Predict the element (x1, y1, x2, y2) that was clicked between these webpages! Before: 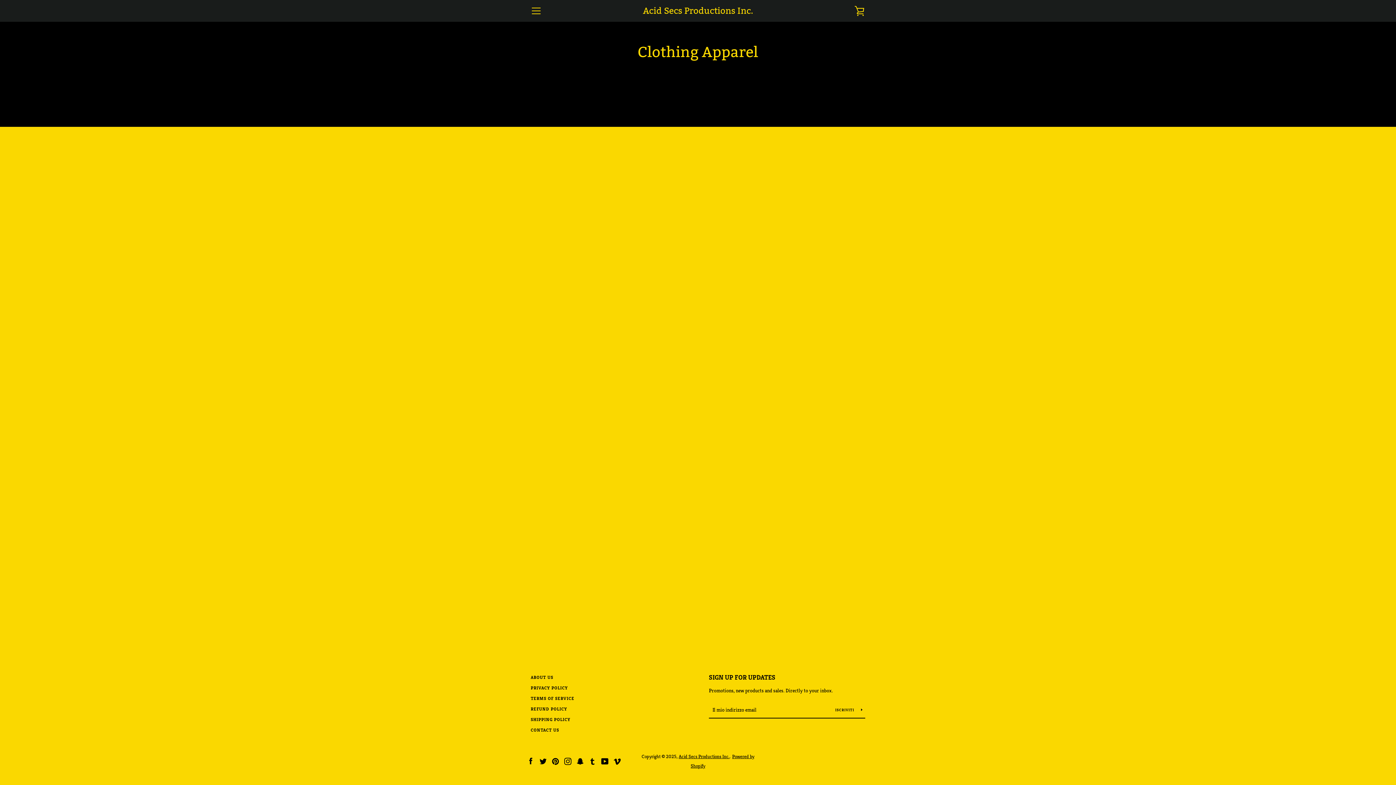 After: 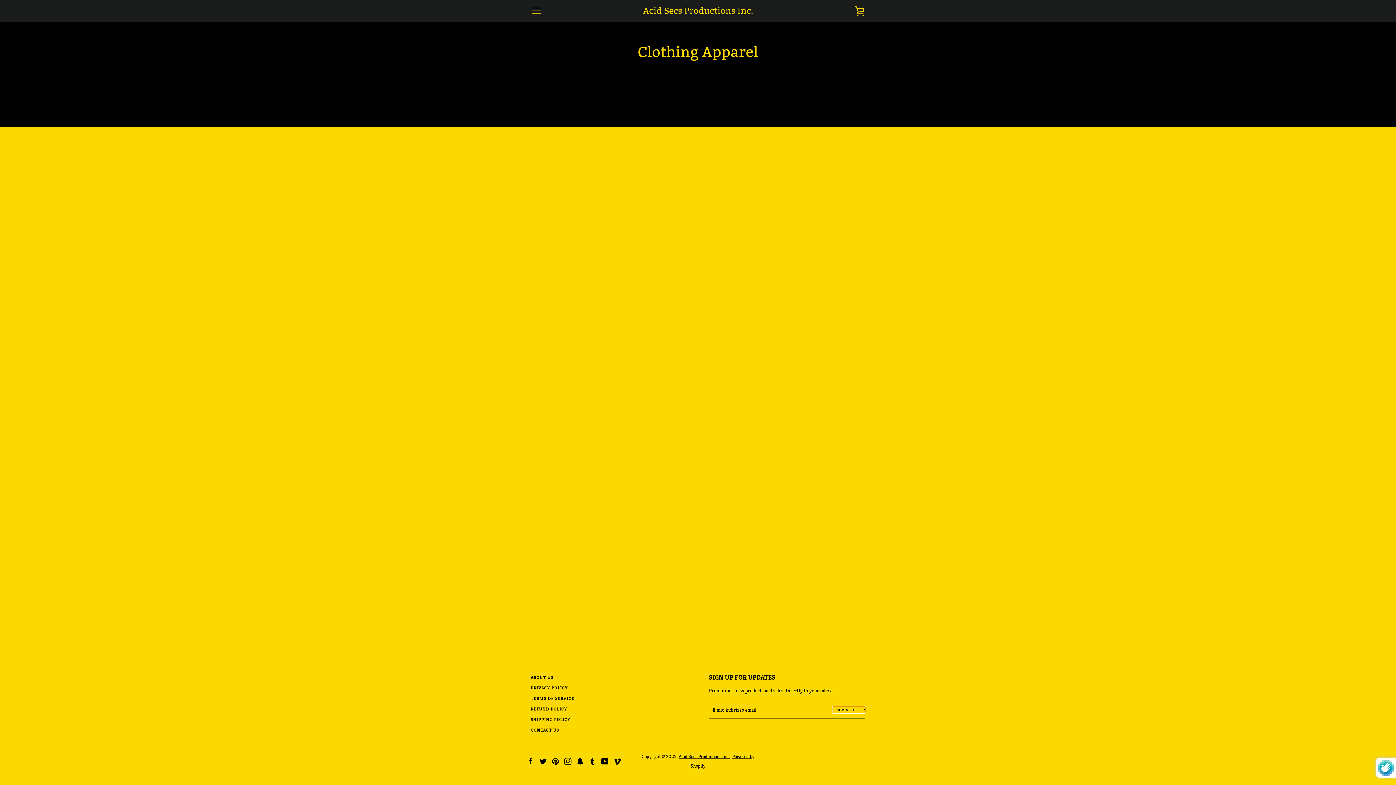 Action: label: ISCRIVITI  bbox: (832, 706, 865, 713)